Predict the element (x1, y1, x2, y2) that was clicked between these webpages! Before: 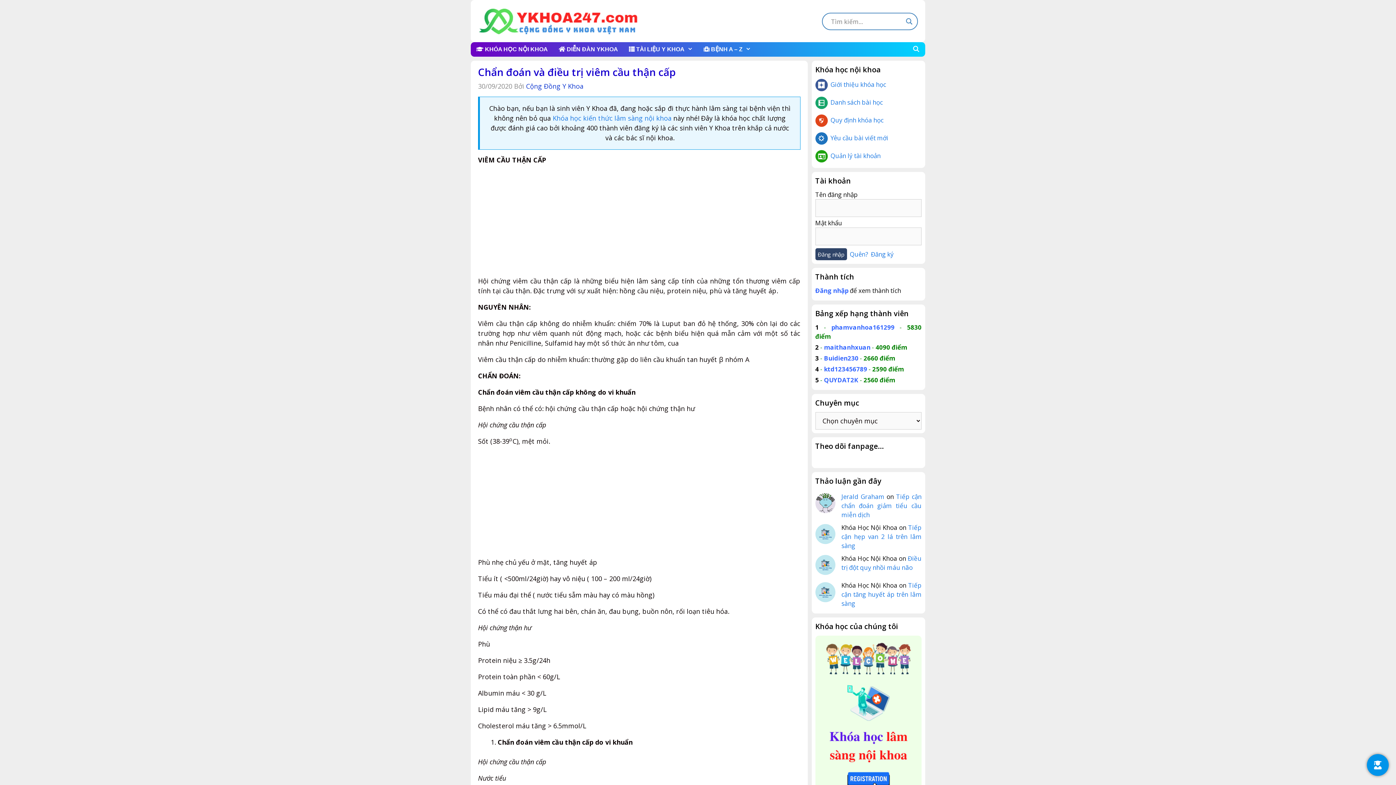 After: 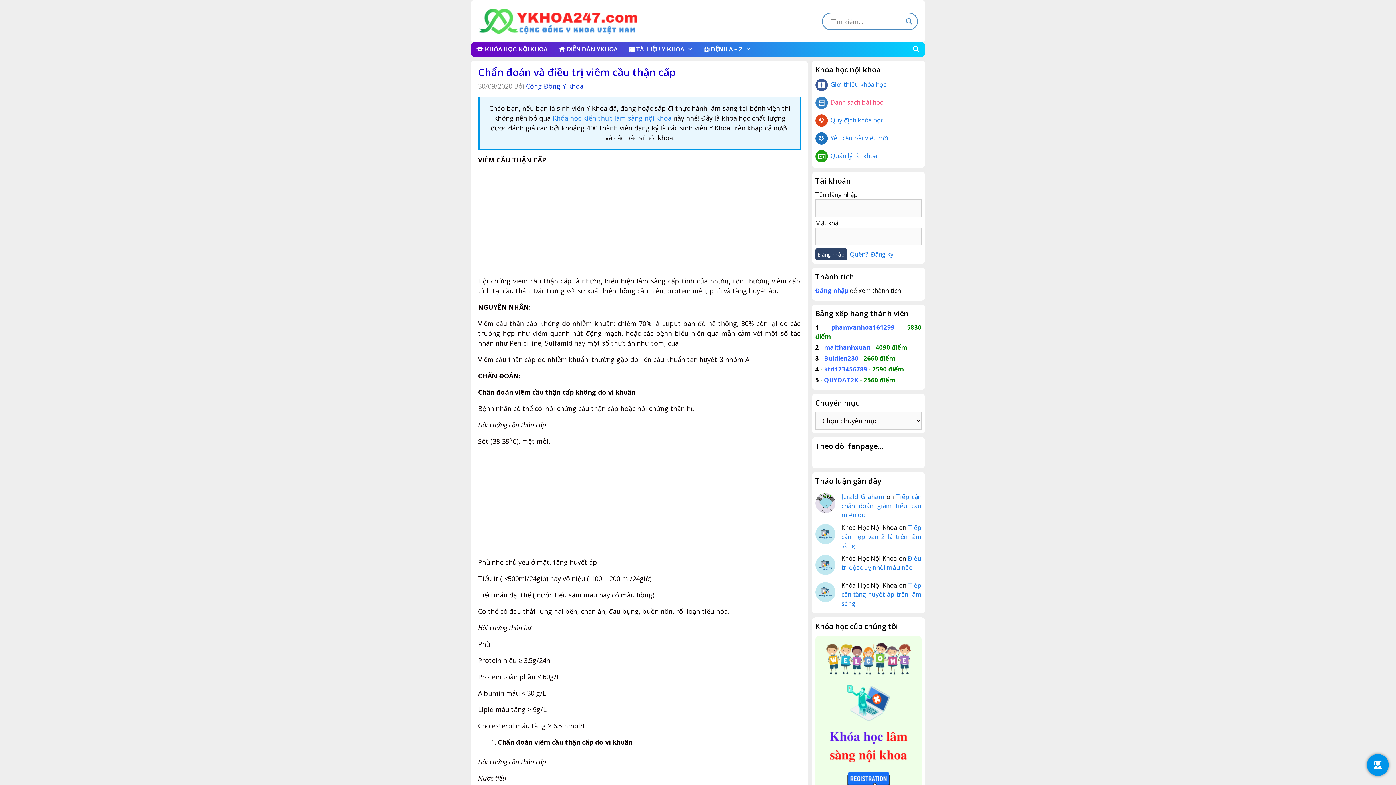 Action: bbox: (815, 98, 883, 106) label:  Danh sách bài học